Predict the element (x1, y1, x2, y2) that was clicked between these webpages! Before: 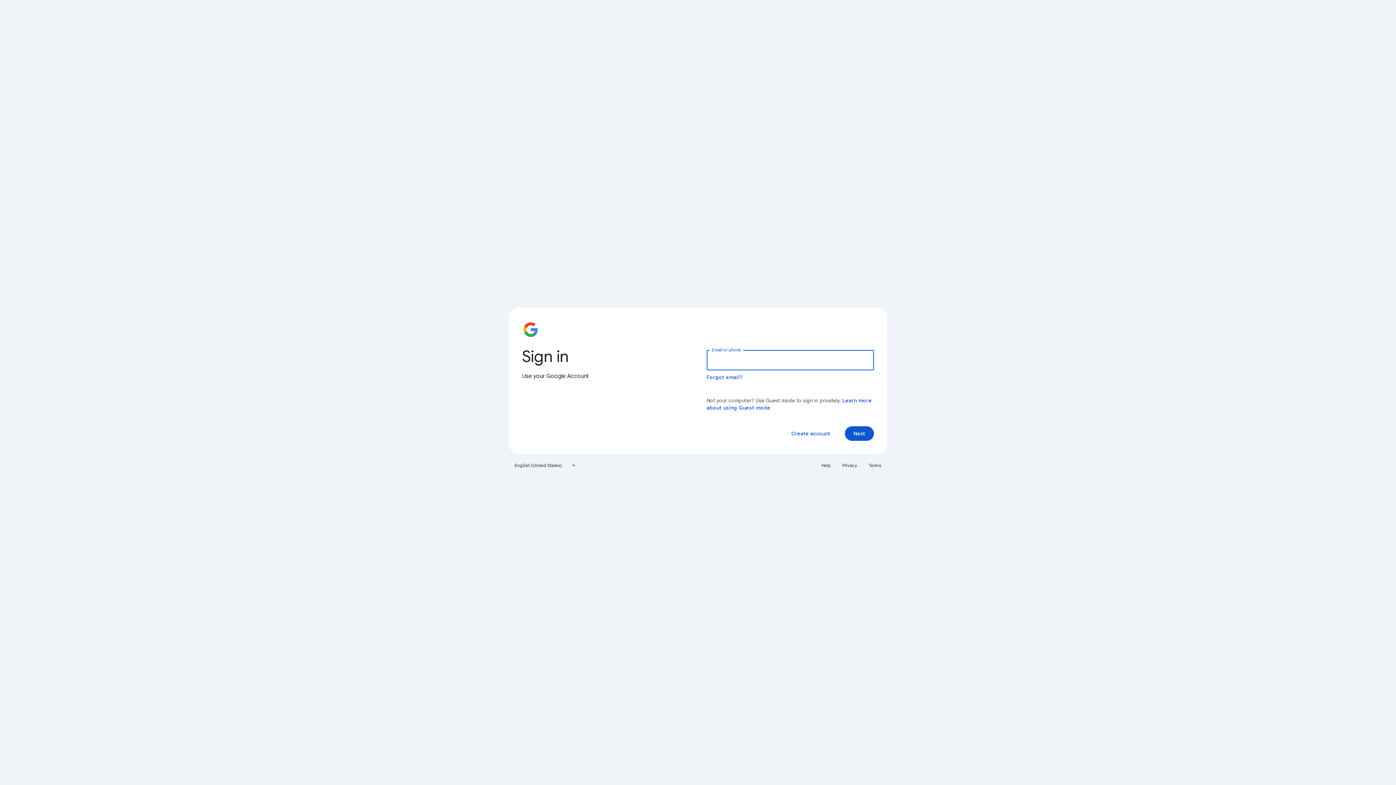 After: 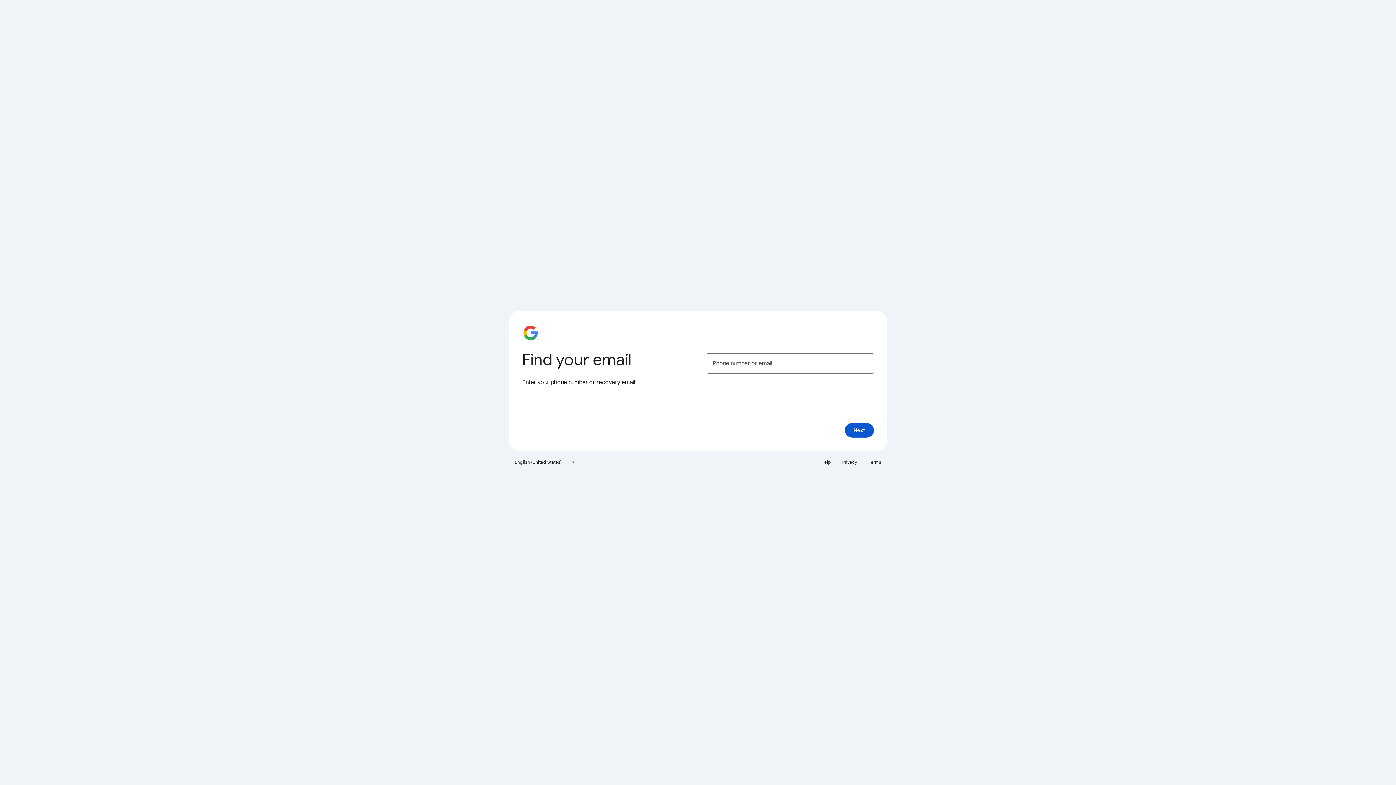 Action: bbox: (706, 374, 743, 380) label: Forgot email?